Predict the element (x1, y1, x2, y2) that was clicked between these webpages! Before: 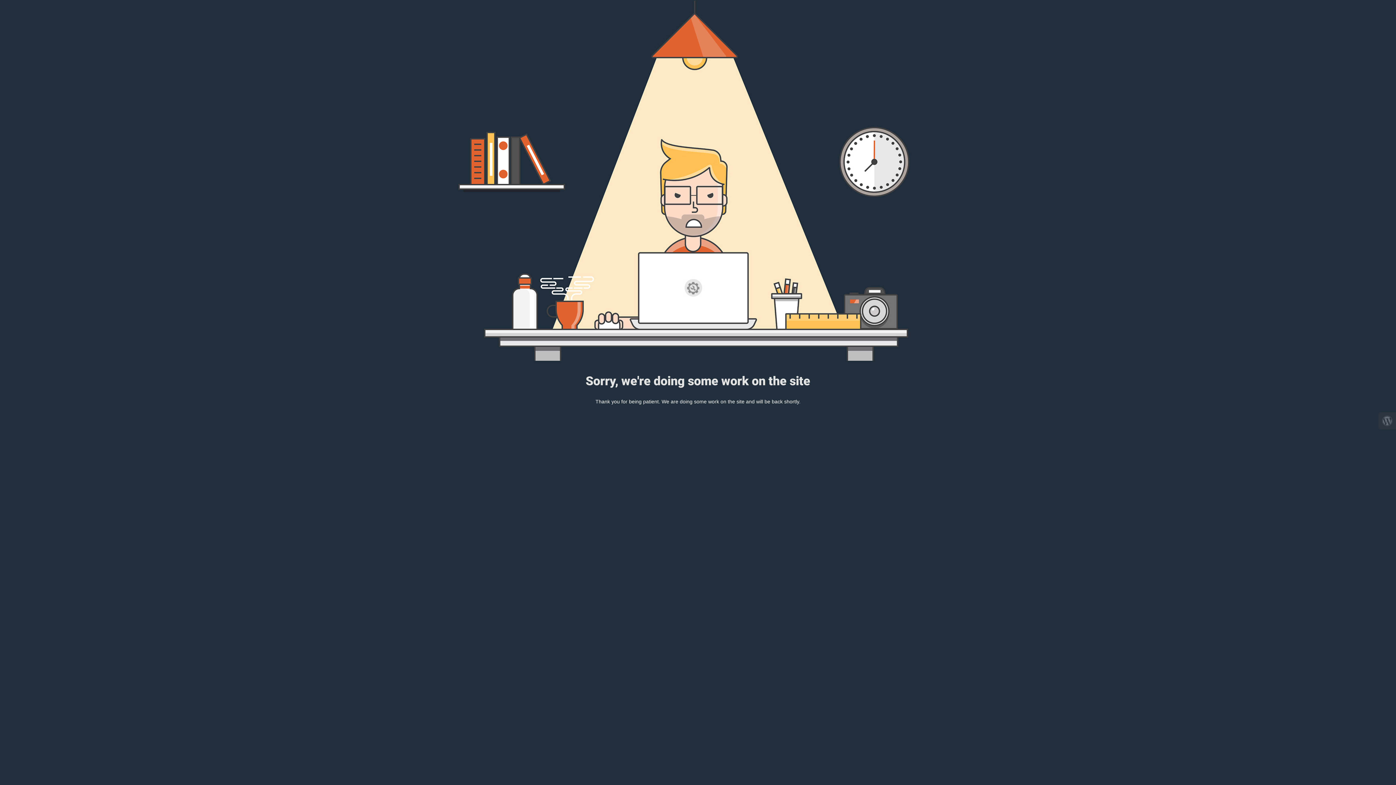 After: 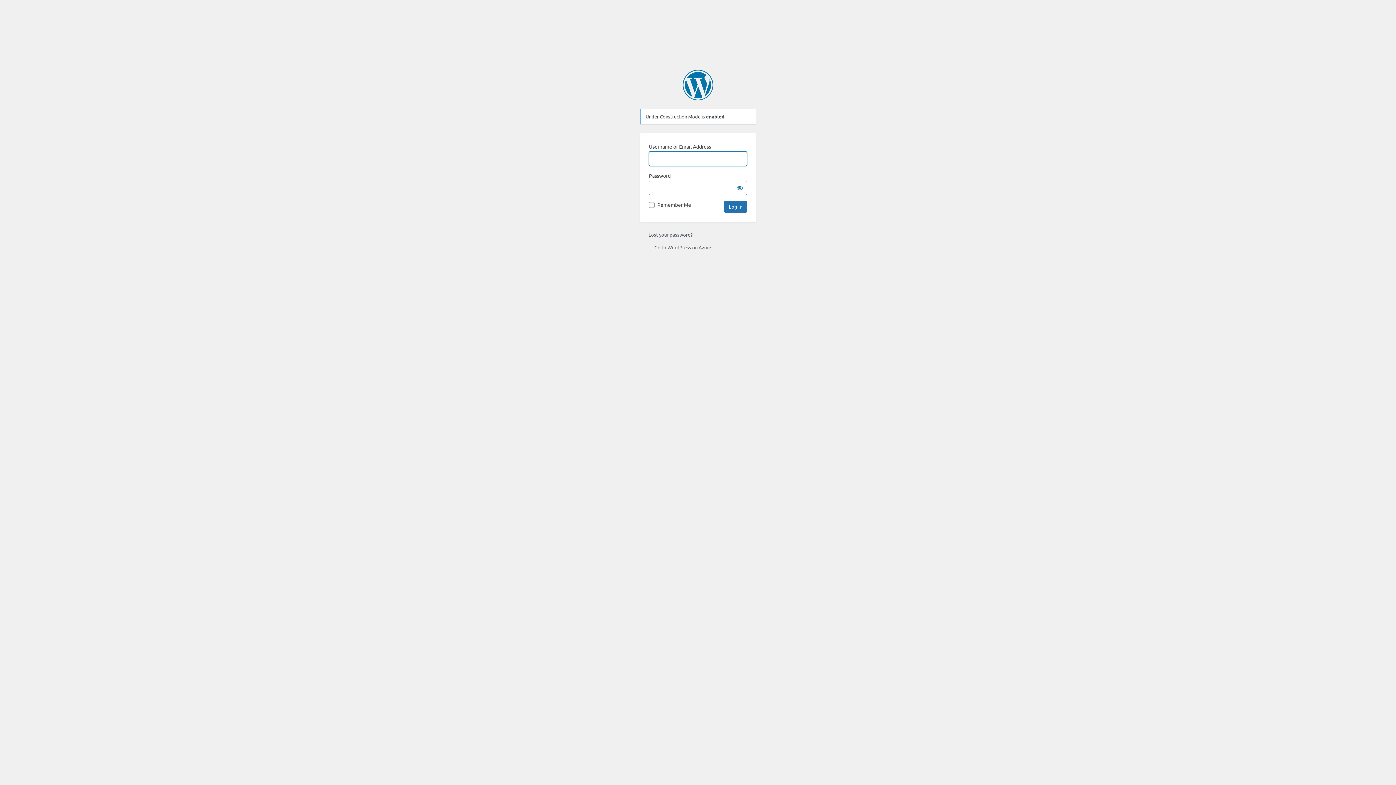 Action: bbox: (1378, 412, 1396, 429)